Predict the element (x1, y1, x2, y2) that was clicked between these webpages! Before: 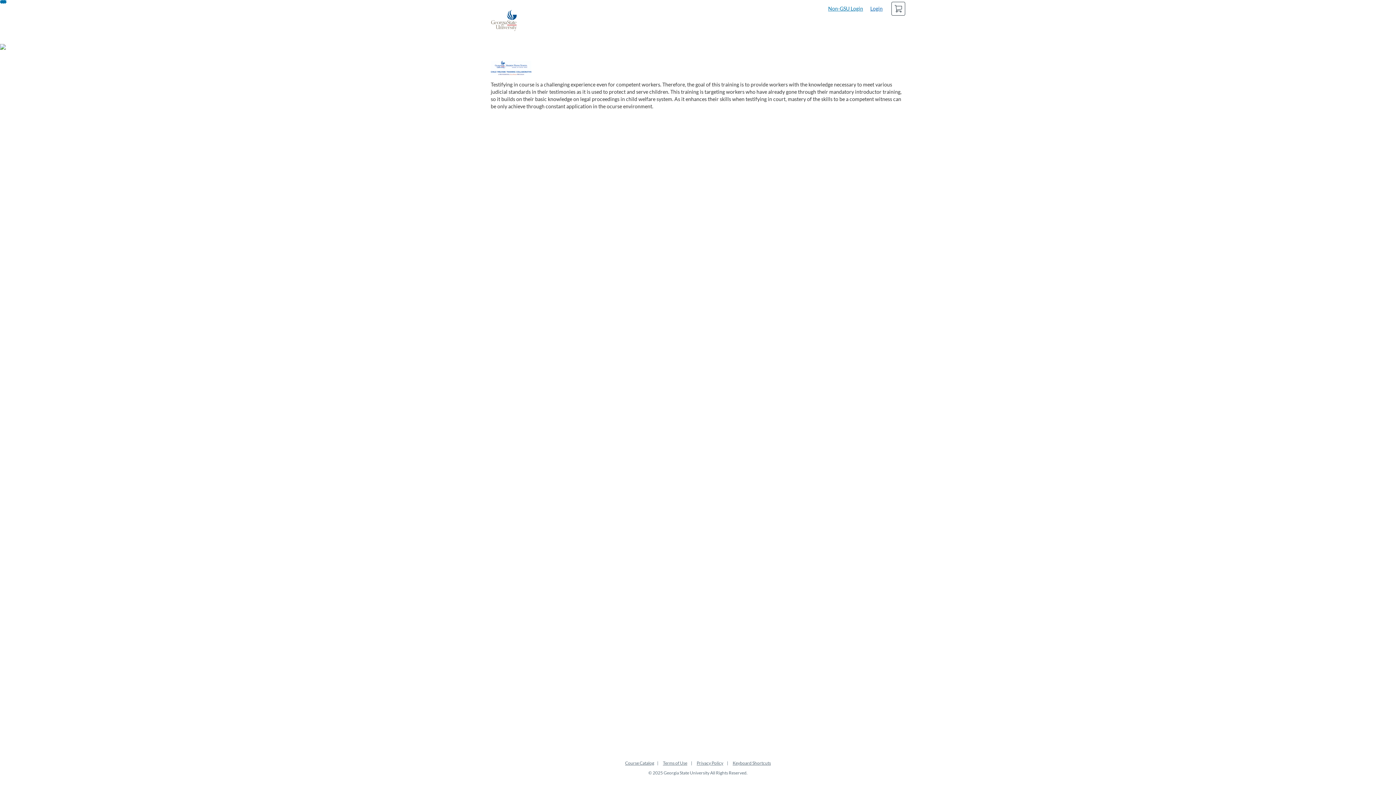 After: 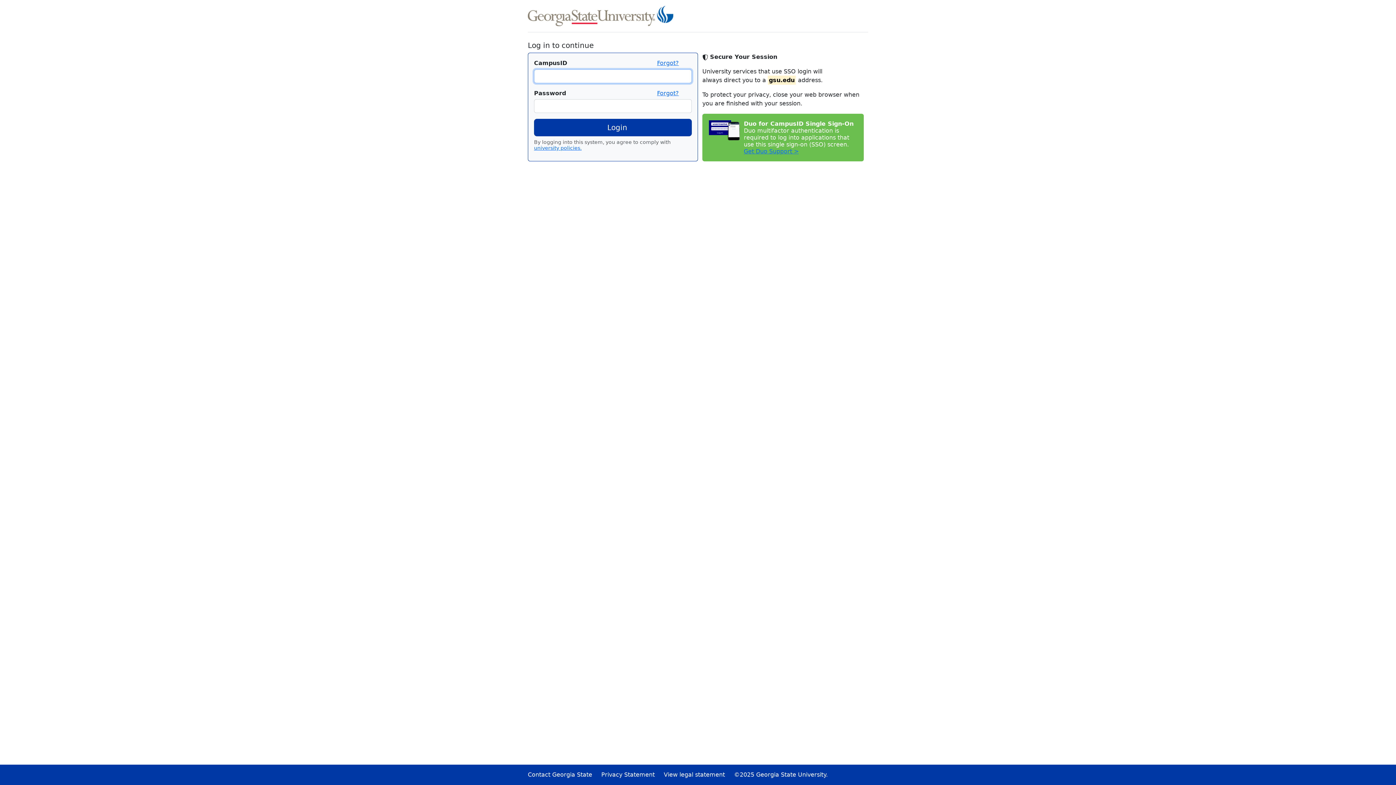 Action: bbox: (870, 5, 882, 11) label: Login